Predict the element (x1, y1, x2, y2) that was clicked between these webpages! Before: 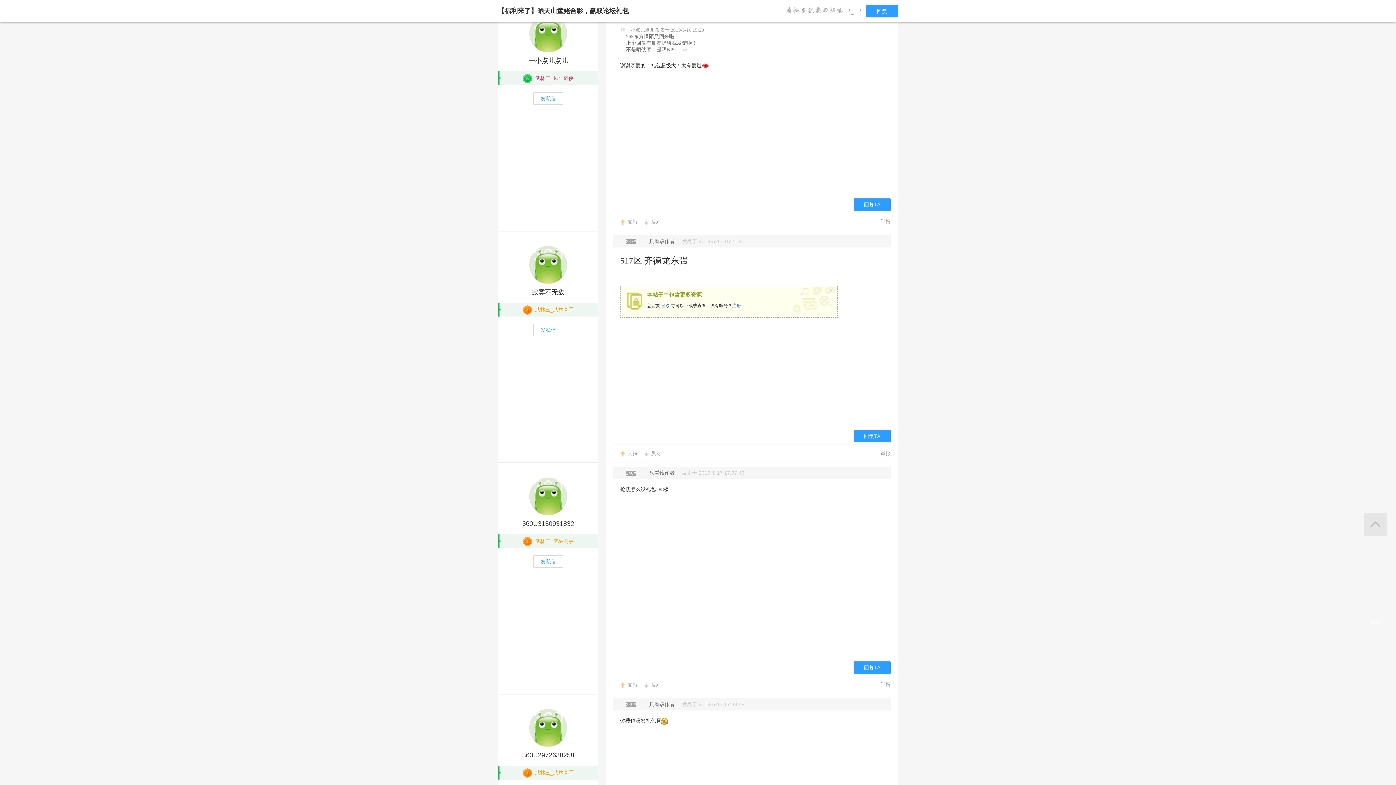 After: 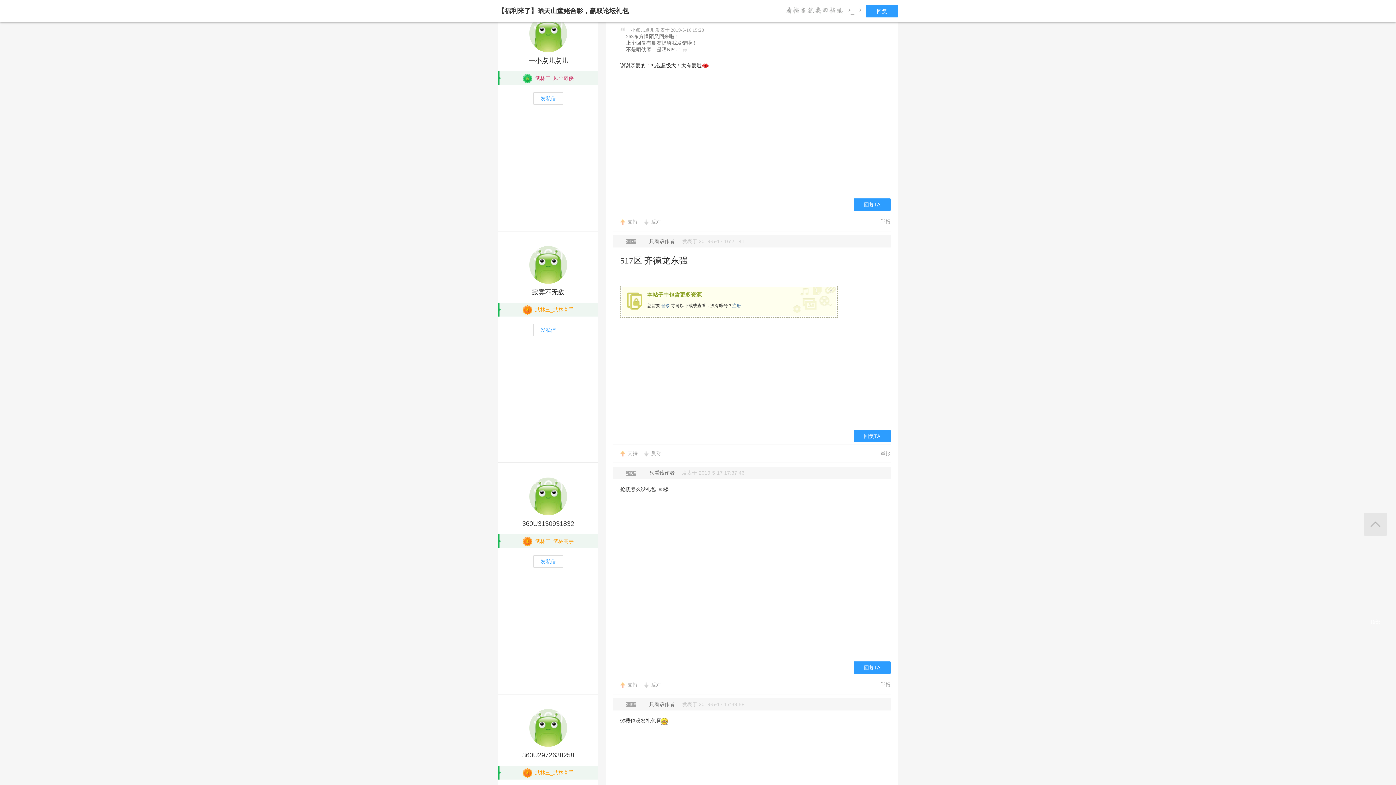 Action: bbox: (498, 747, 598, 766) label: 360U2972638258